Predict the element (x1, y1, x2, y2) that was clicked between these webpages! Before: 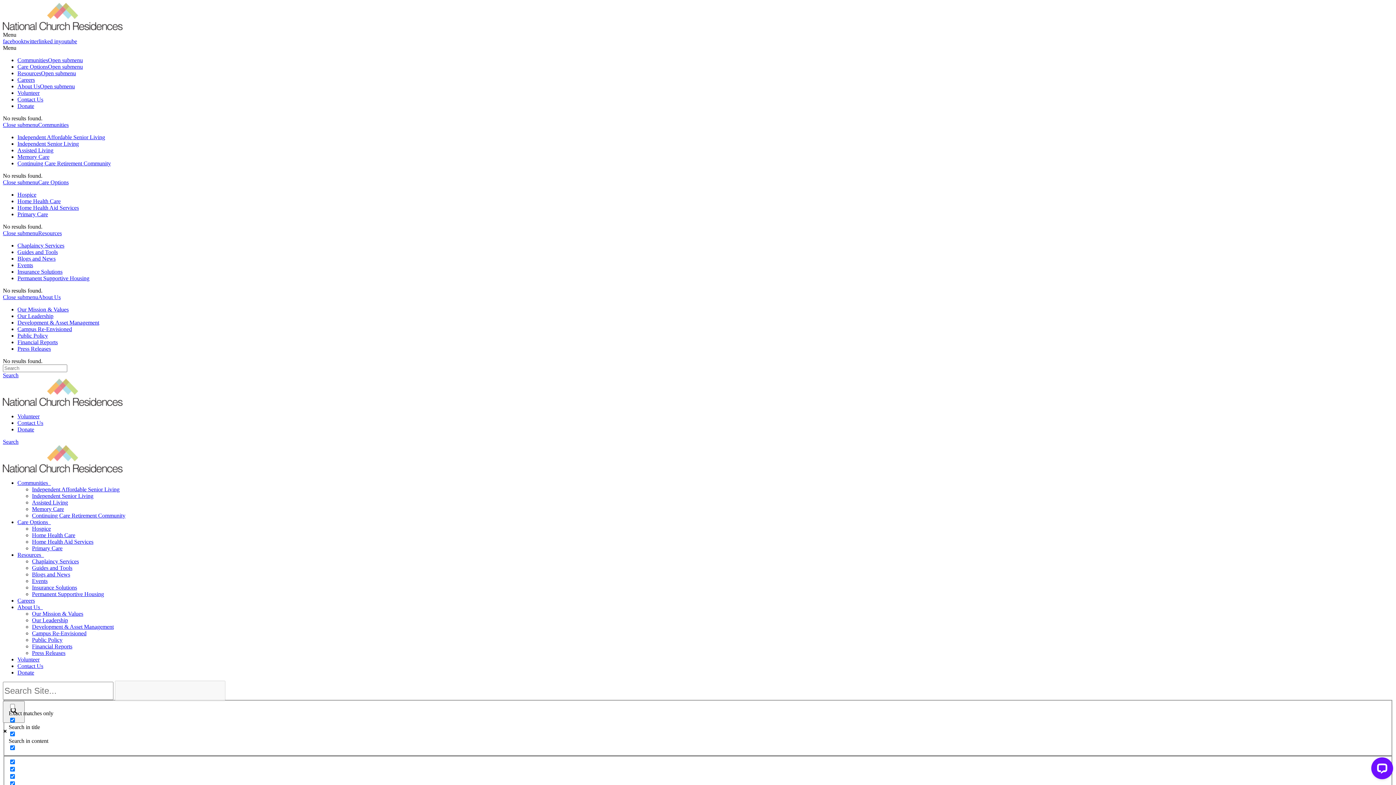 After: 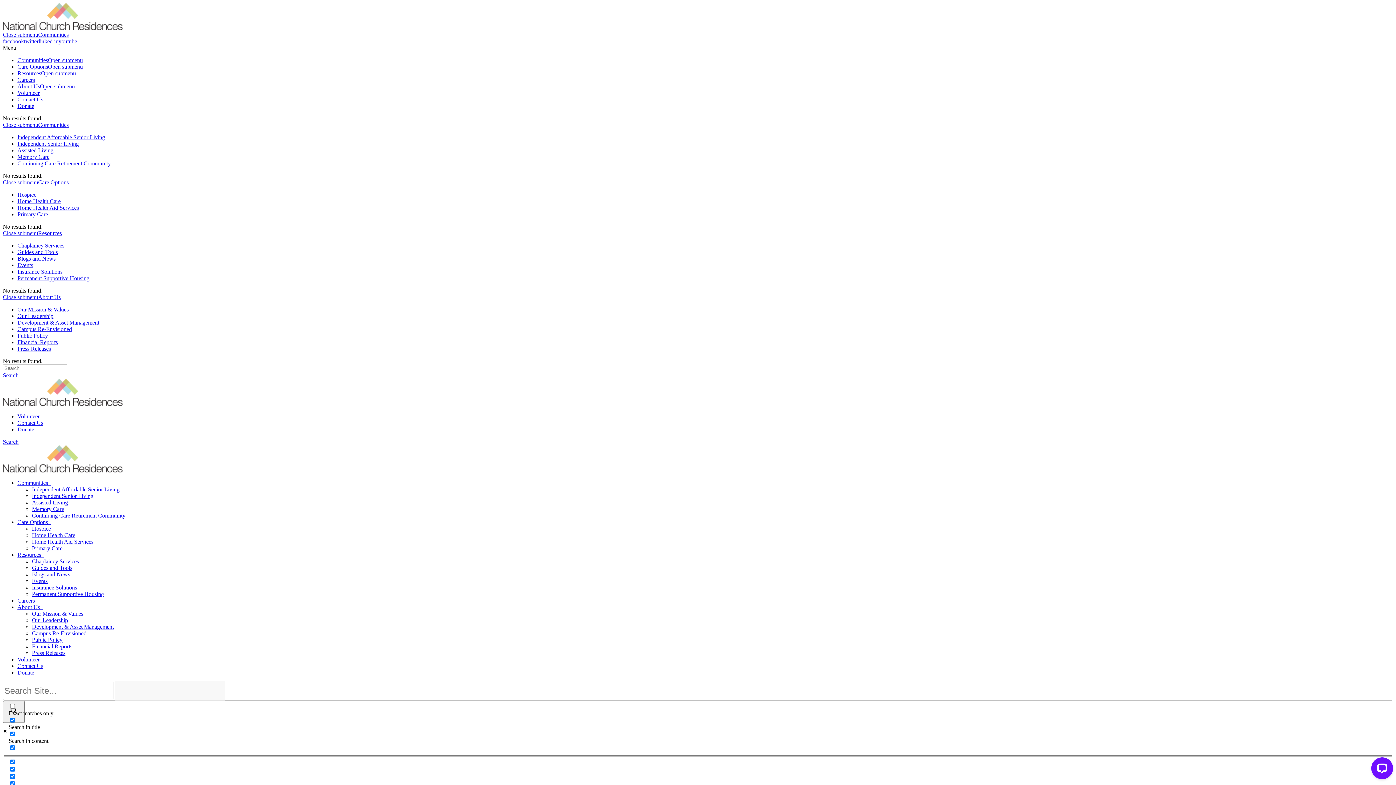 Action: label: Open submenu bbox: (48, 57, 82, 63)